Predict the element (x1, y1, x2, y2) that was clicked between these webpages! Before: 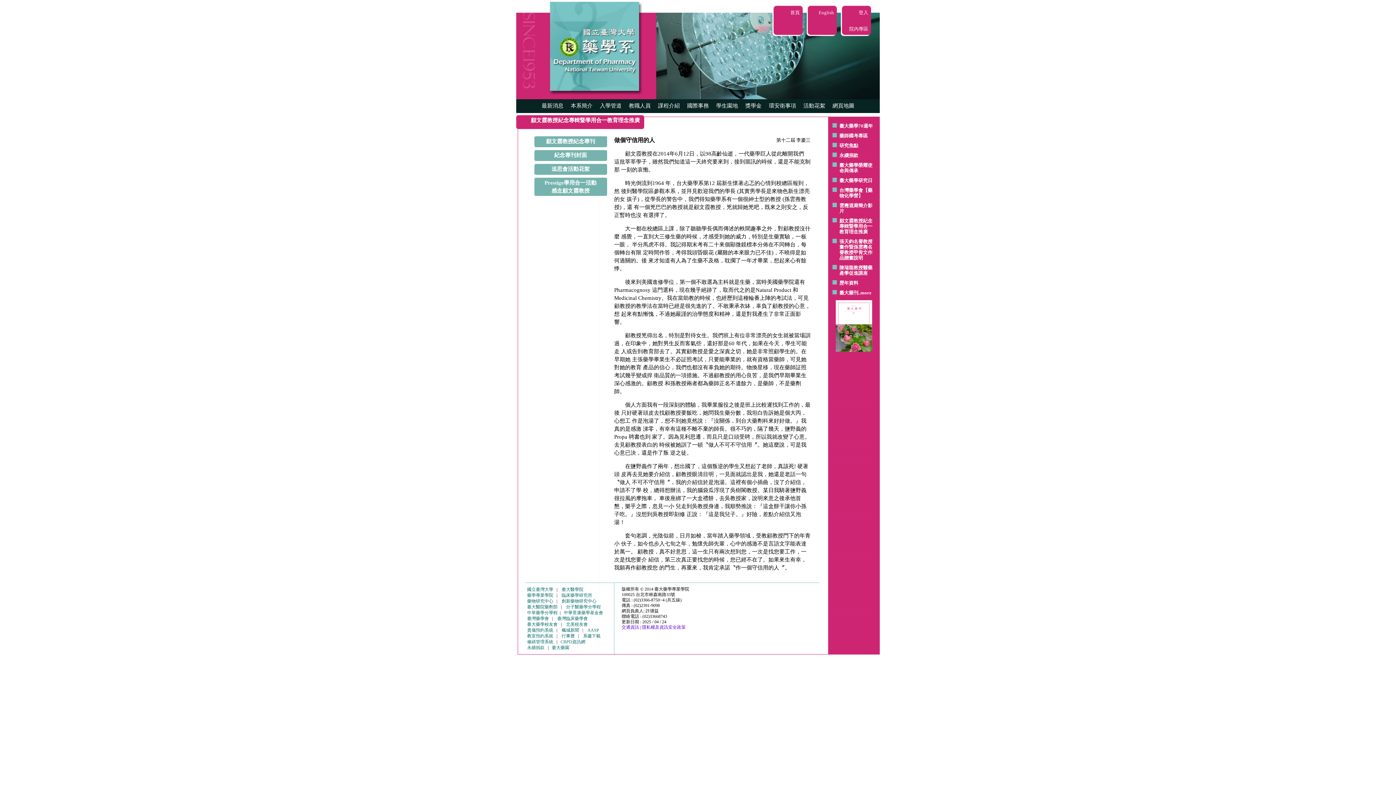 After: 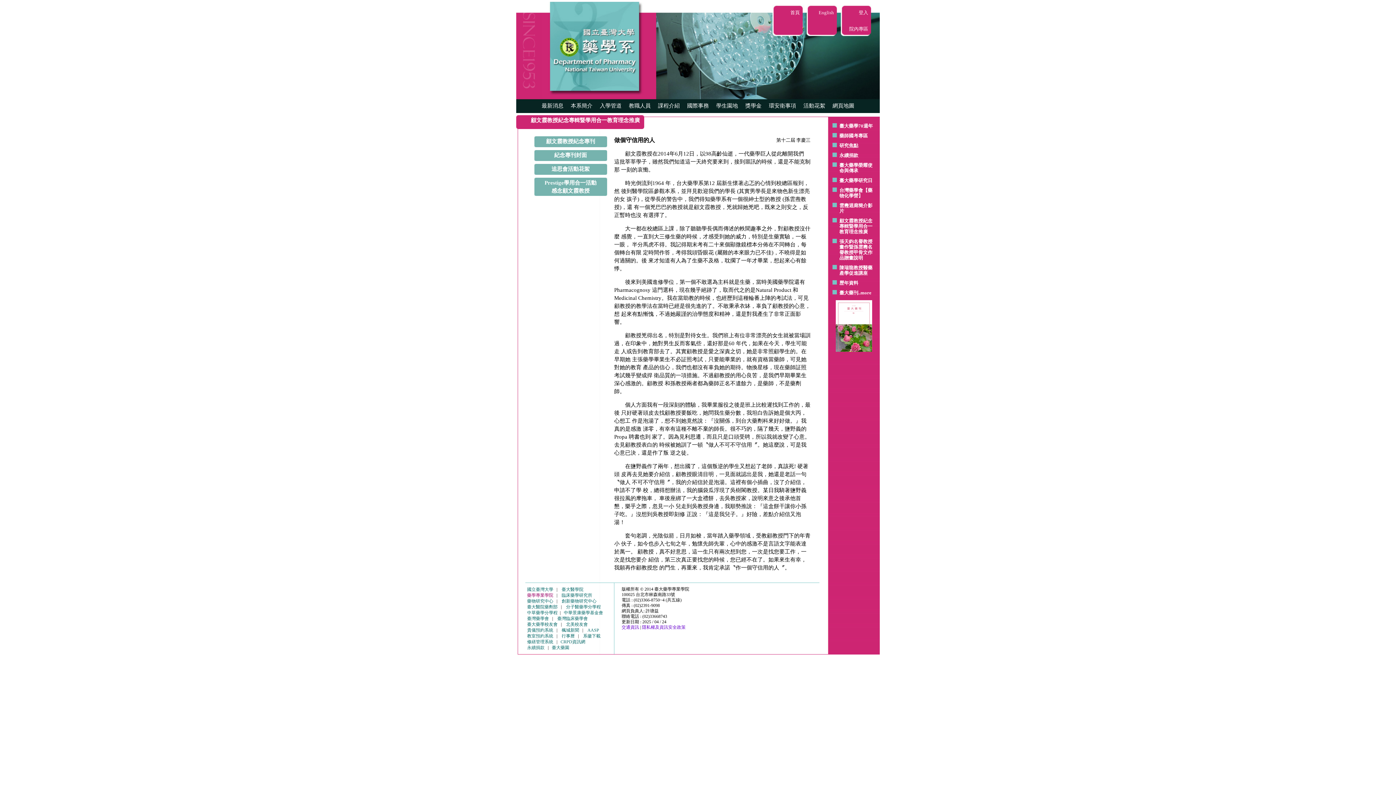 Action: bbox: (527, 593, 553, 598) label: 藥學專業學院